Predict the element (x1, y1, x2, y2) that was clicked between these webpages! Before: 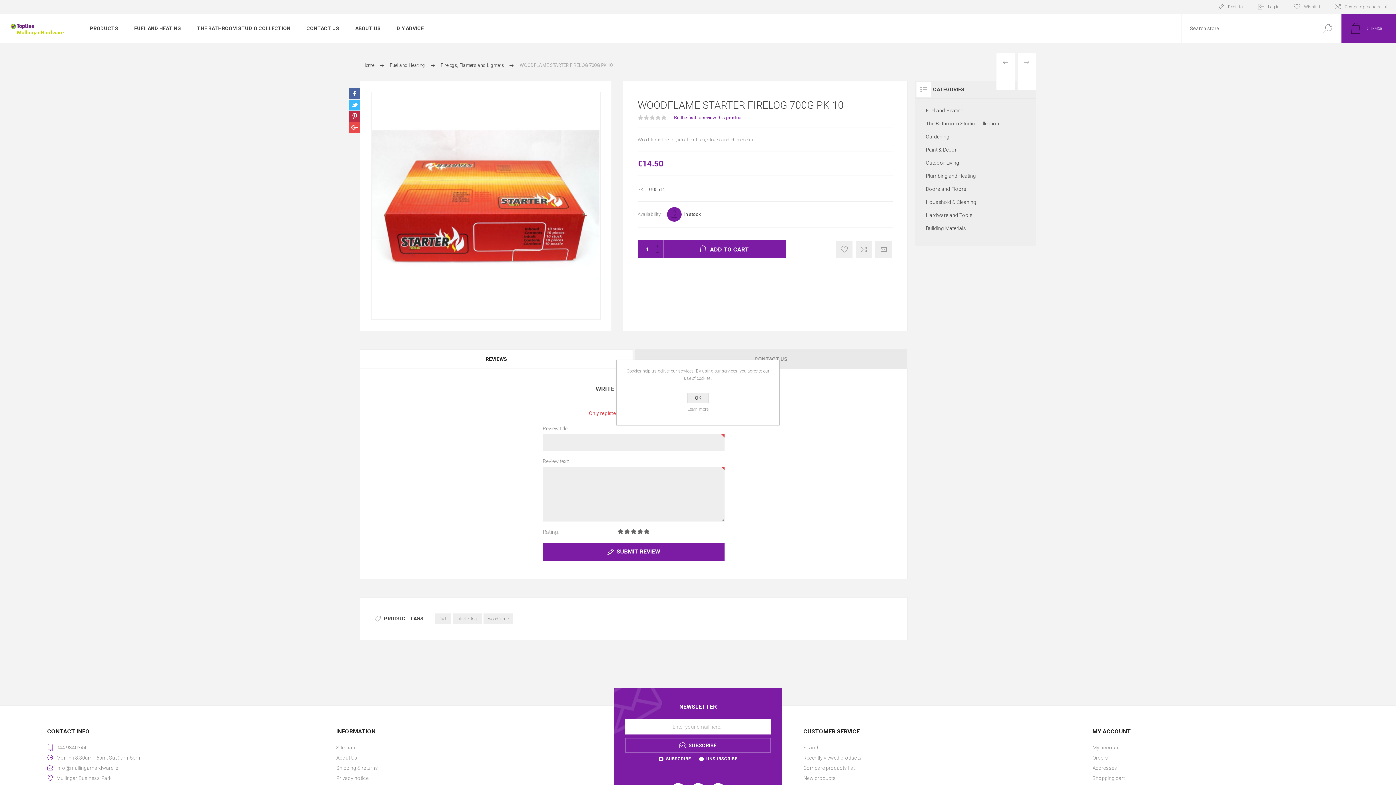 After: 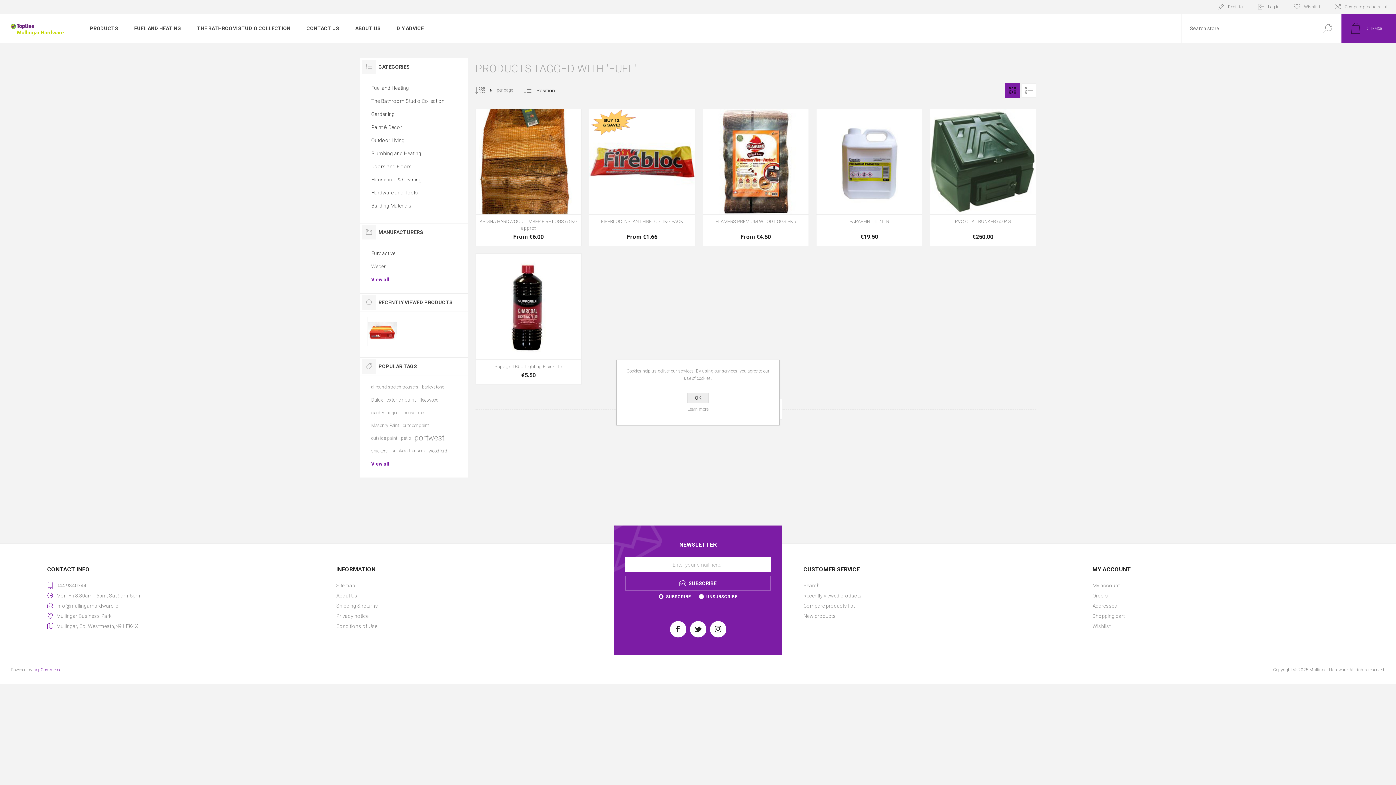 Action: label: fuel bbox: (434, 613, 451, 624)